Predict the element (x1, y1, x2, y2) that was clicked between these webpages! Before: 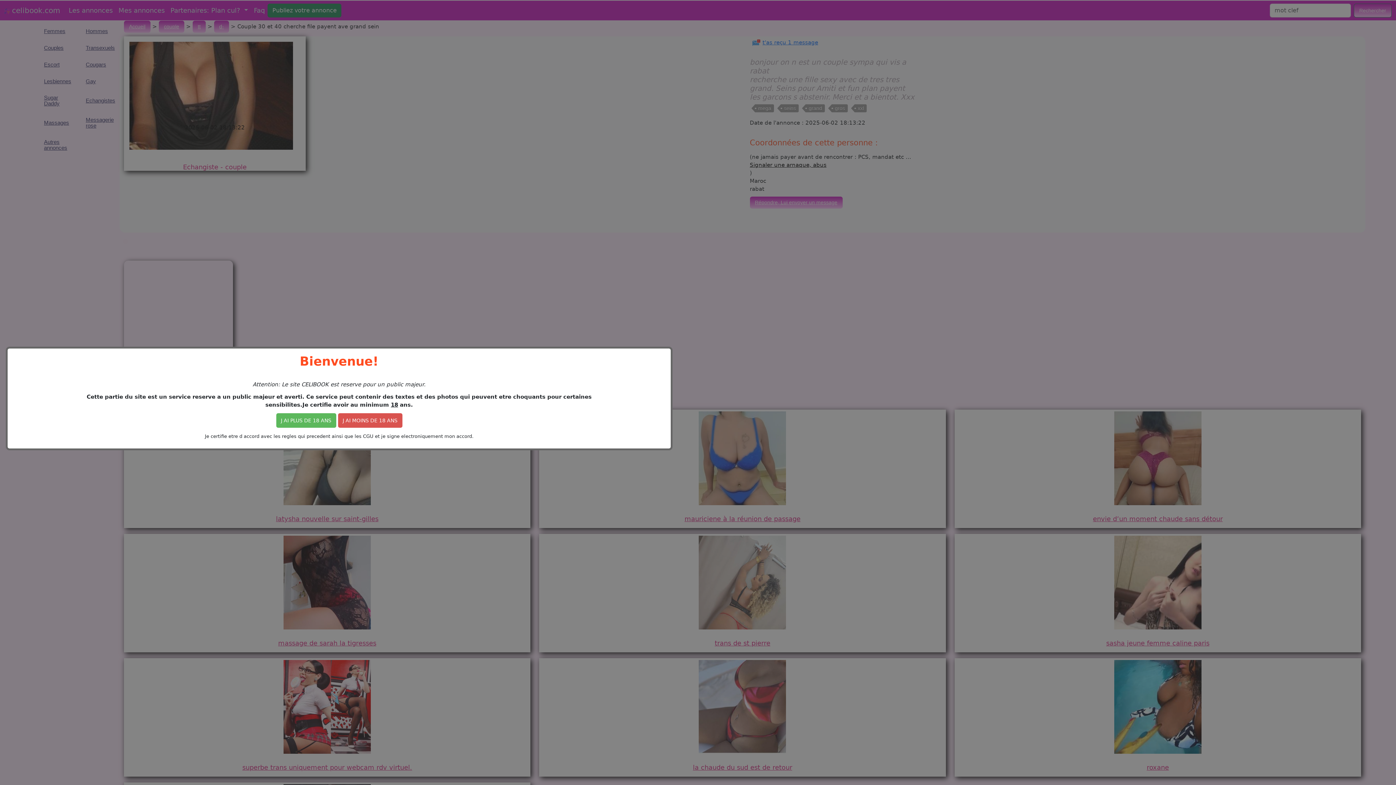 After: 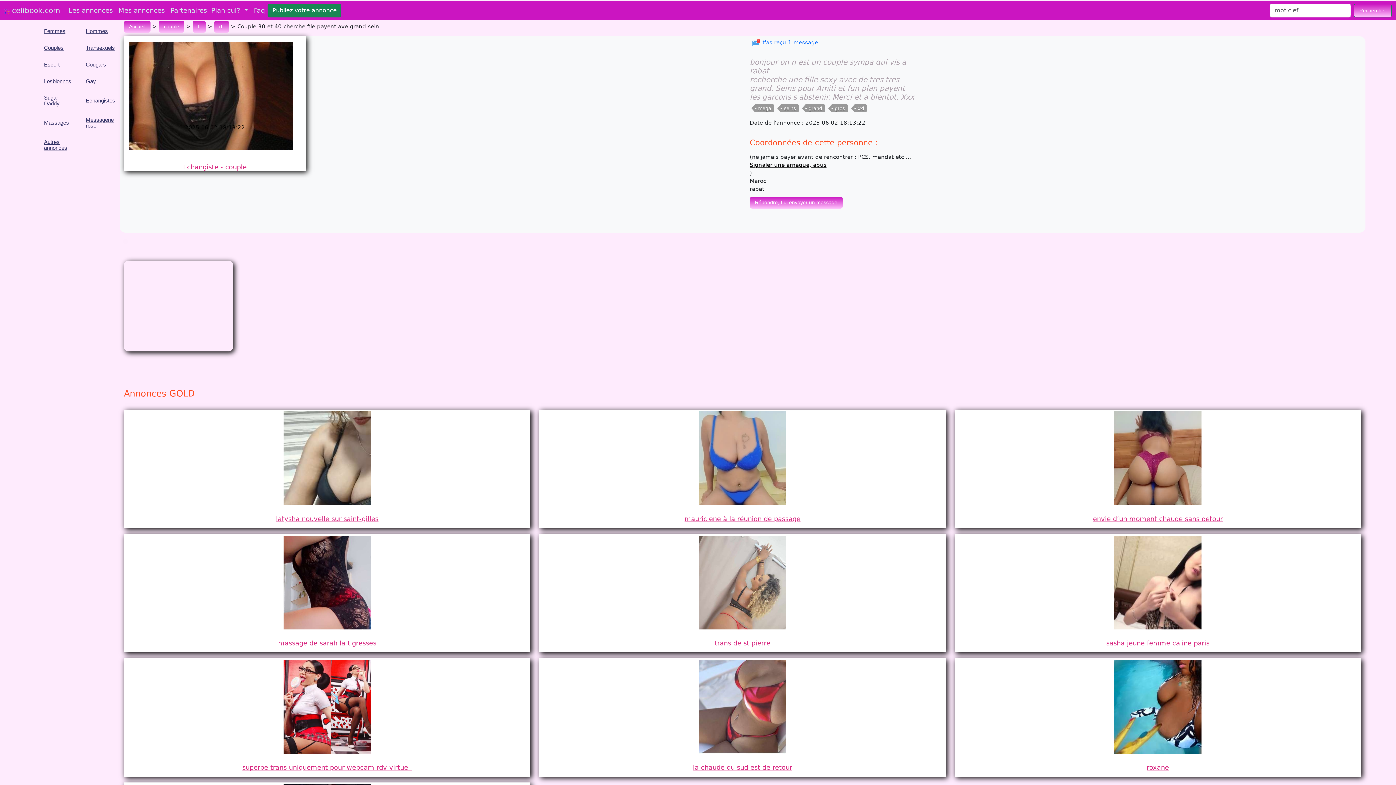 Action: bbox: (276, 413, 336, 427) label: J AI PLUS DE 18 ANS